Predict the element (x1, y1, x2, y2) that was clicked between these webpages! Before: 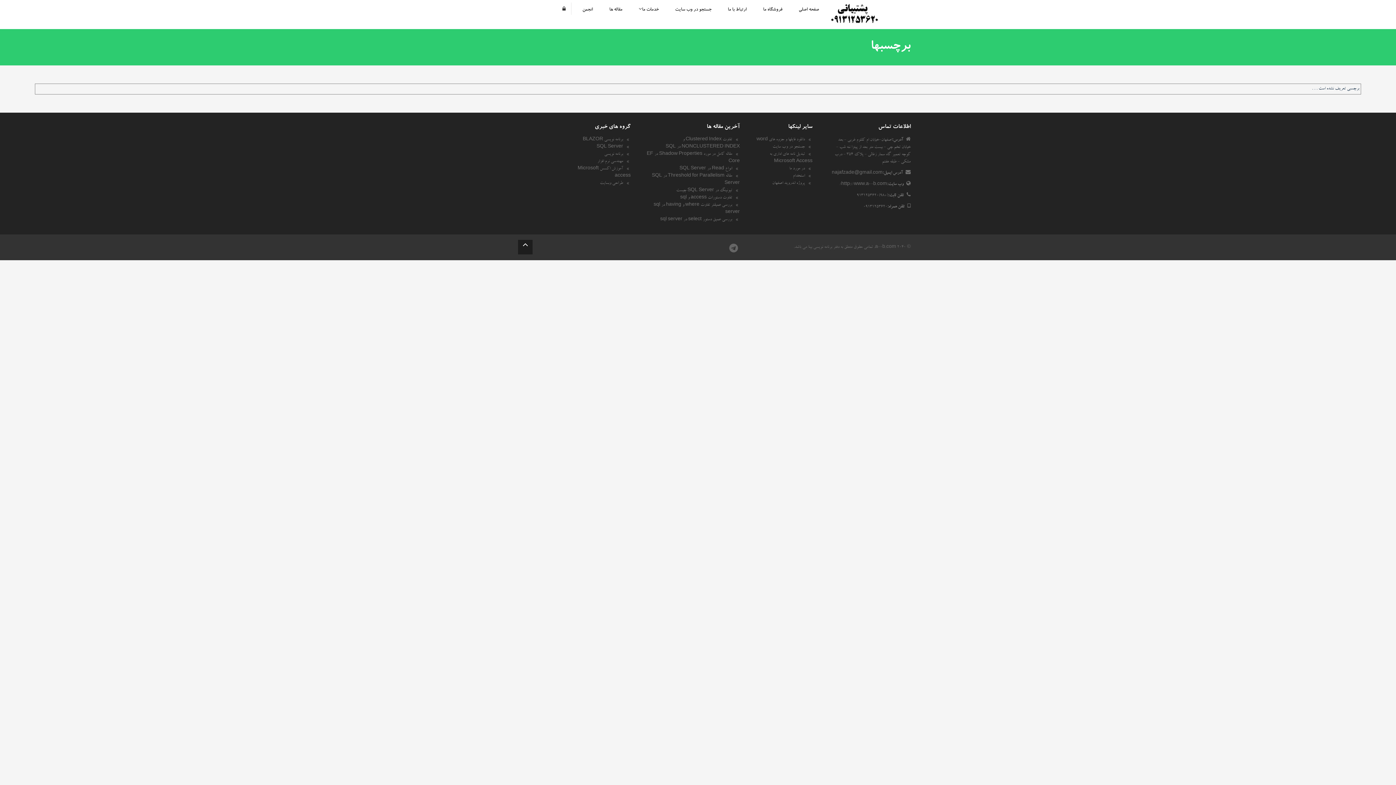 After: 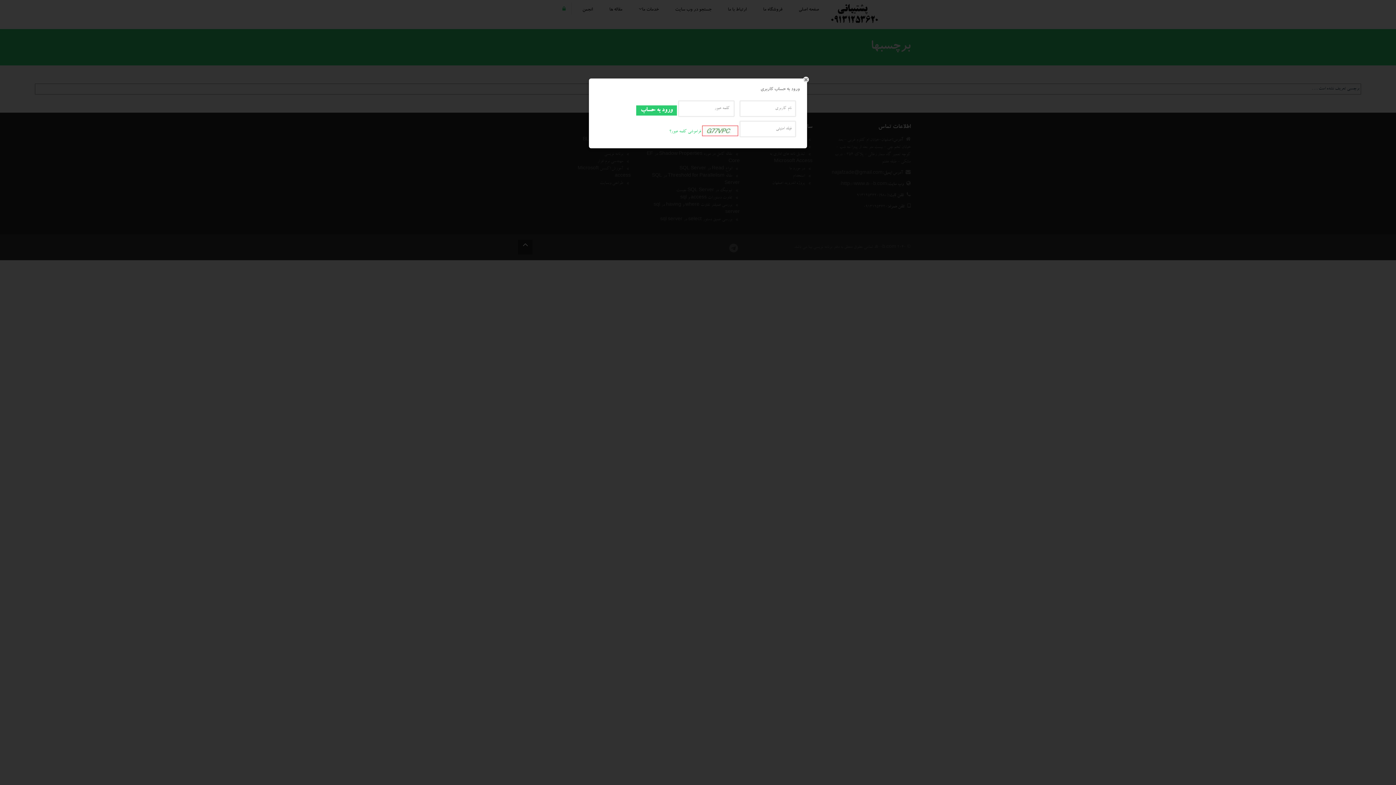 Action: bbox: (557, 2, 571, 14)